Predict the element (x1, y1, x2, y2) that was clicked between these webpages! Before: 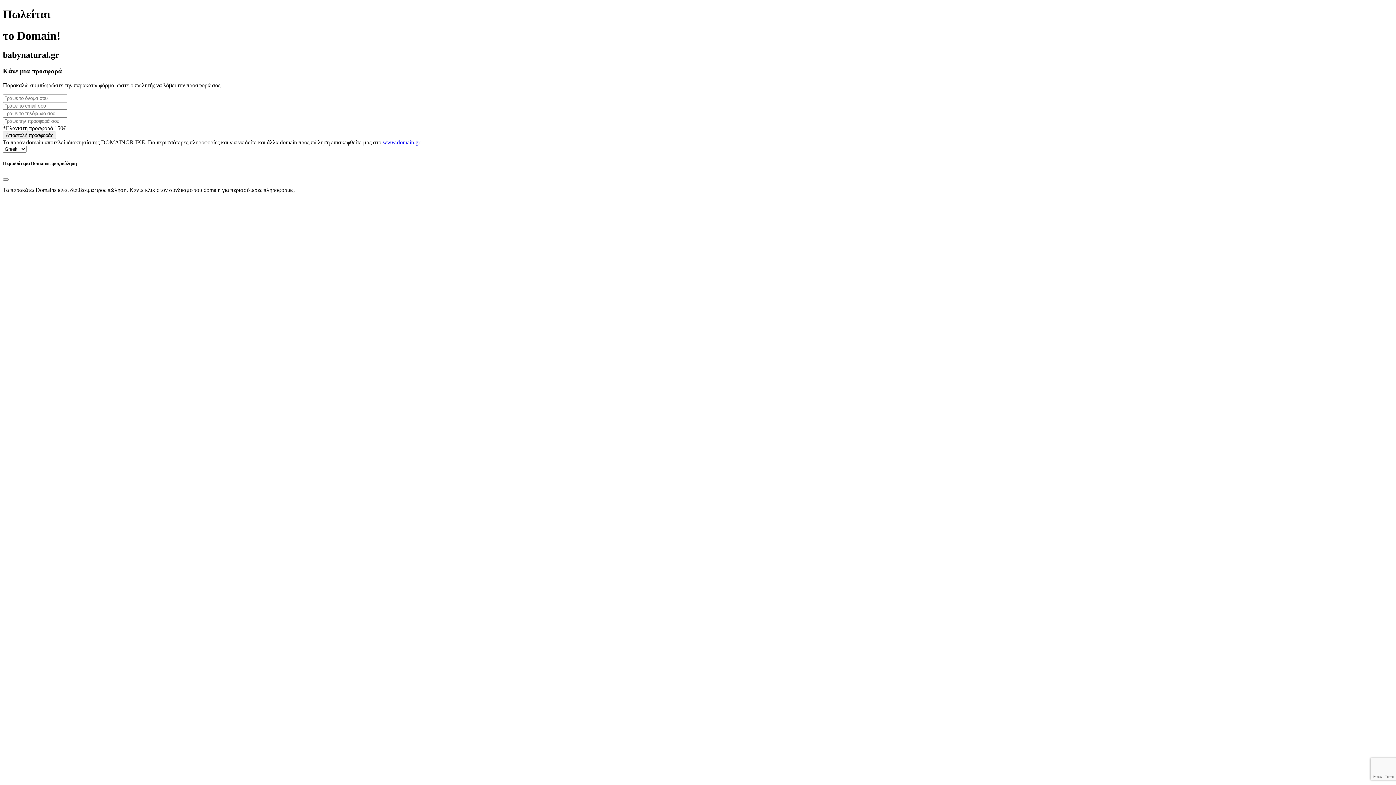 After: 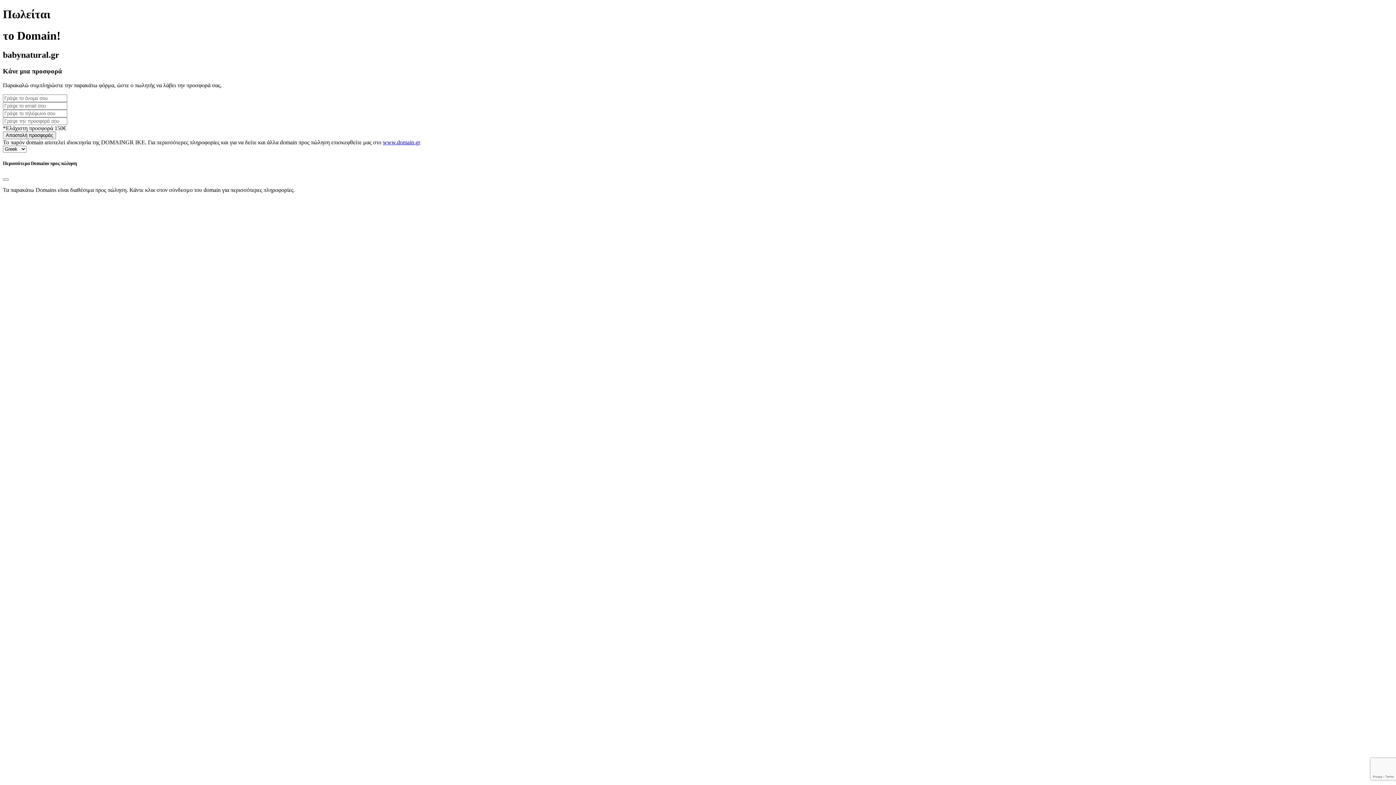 Action: bbox: (382, 139, 420, 145) label: www.domain.gr